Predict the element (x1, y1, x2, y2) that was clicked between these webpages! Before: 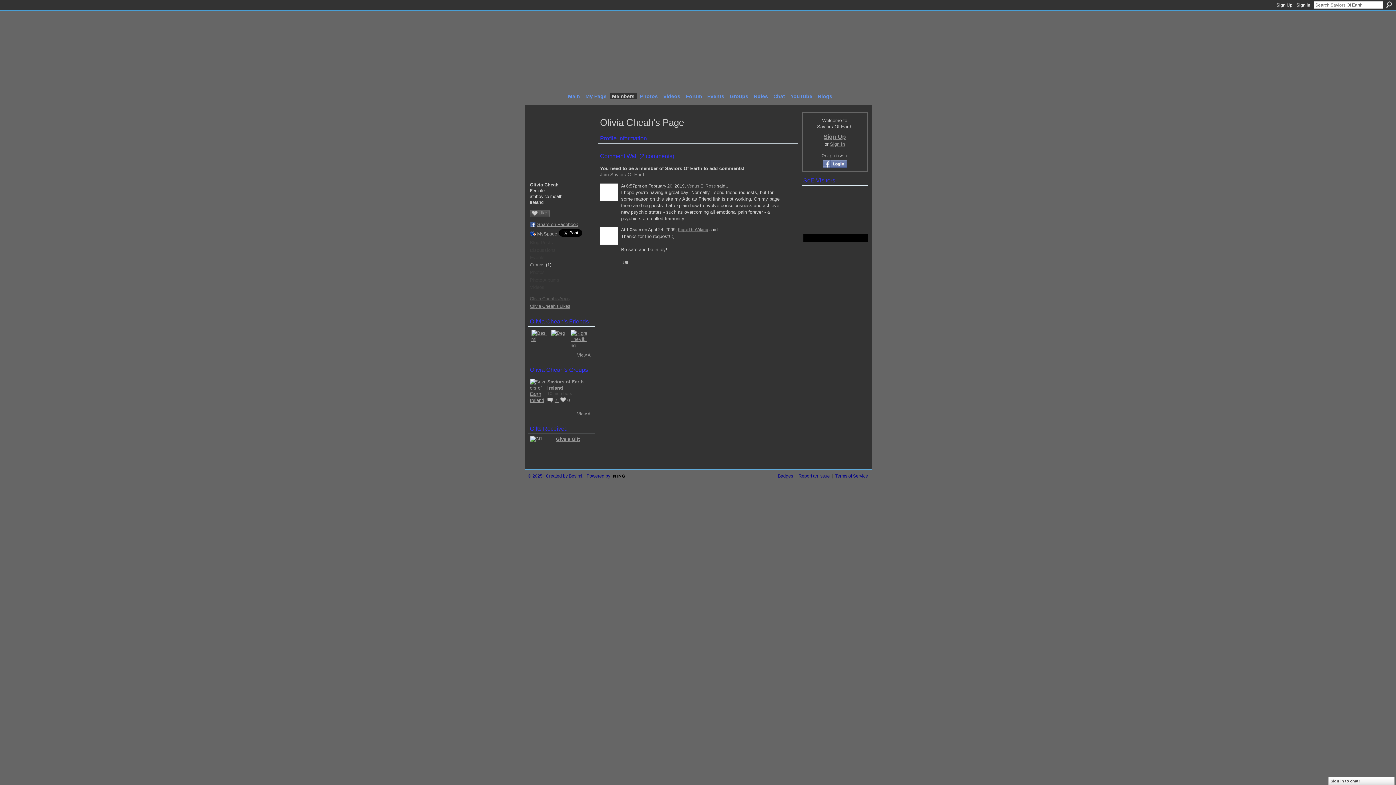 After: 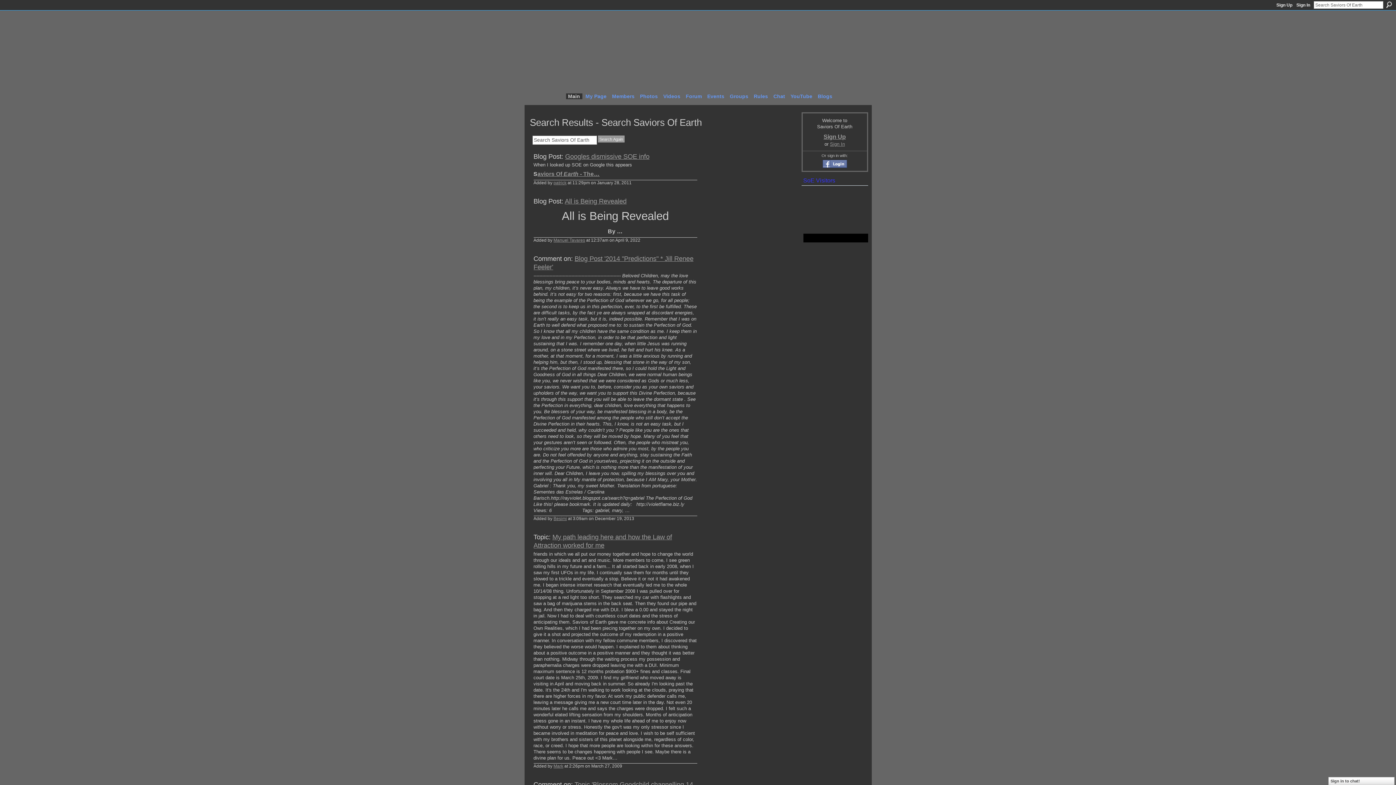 Action: label: Search bbox: (1386, 1, 1392, 8)